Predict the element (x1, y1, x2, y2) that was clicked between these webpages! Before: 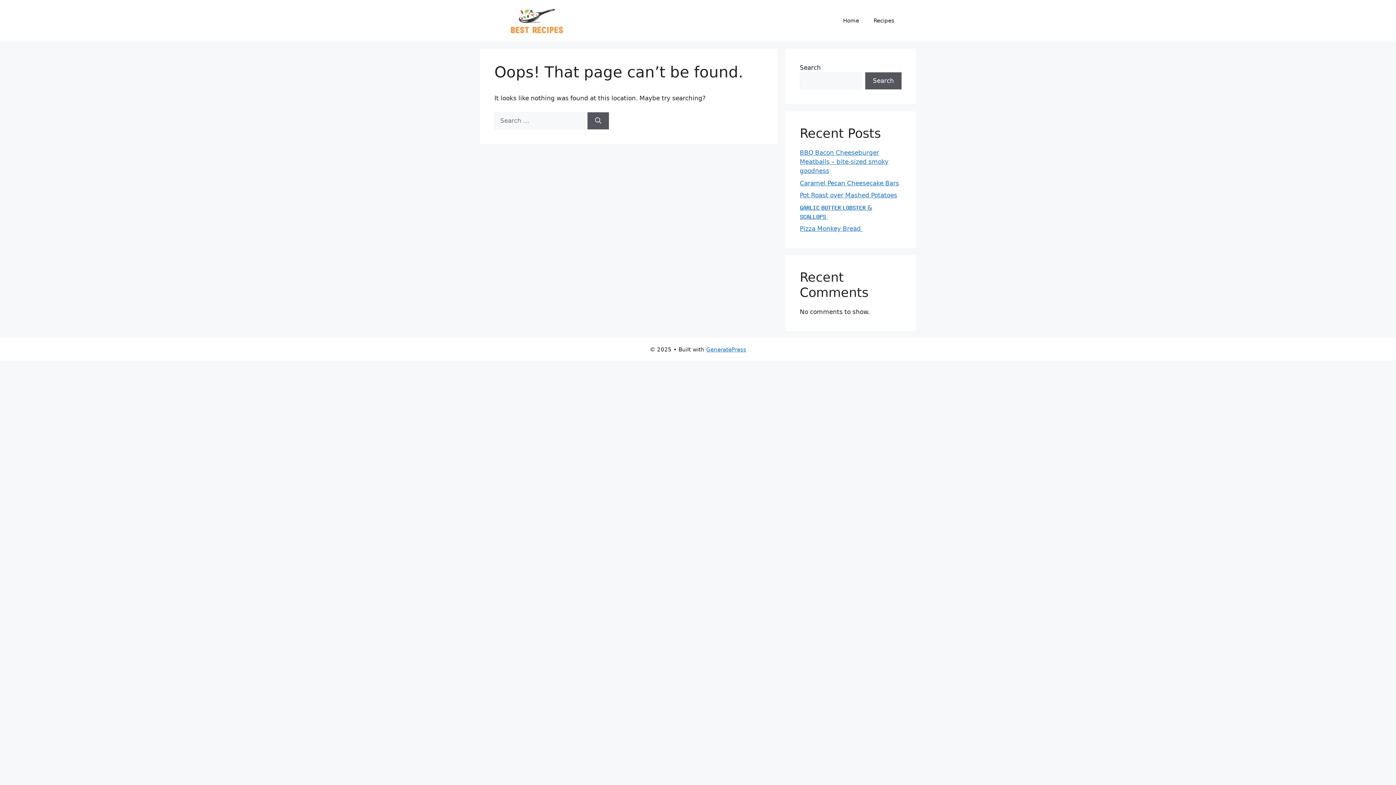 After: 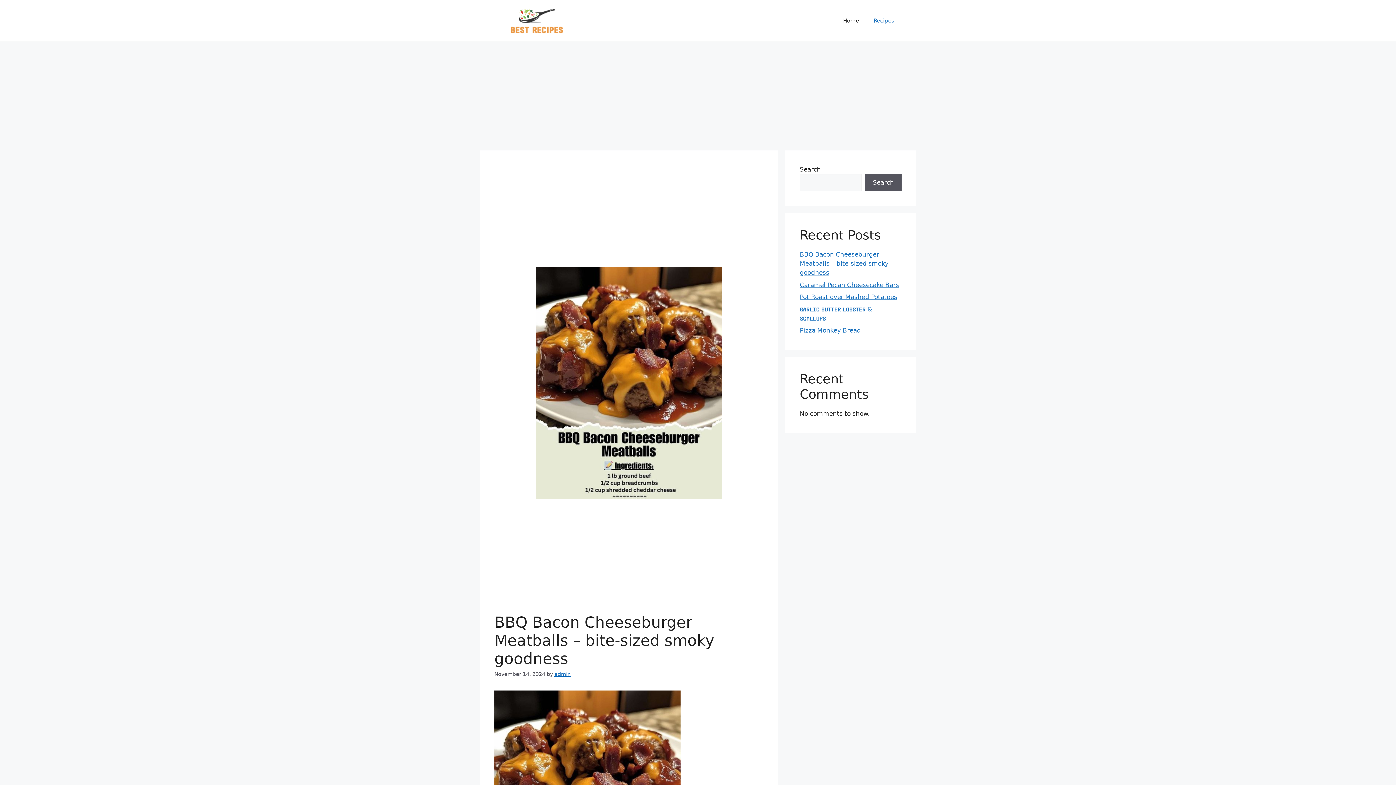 Action: bbox: (800, 149, 888, 174) label: BBQ Bacon Cheeseburger Meatballs – bite-sized smoky goodness